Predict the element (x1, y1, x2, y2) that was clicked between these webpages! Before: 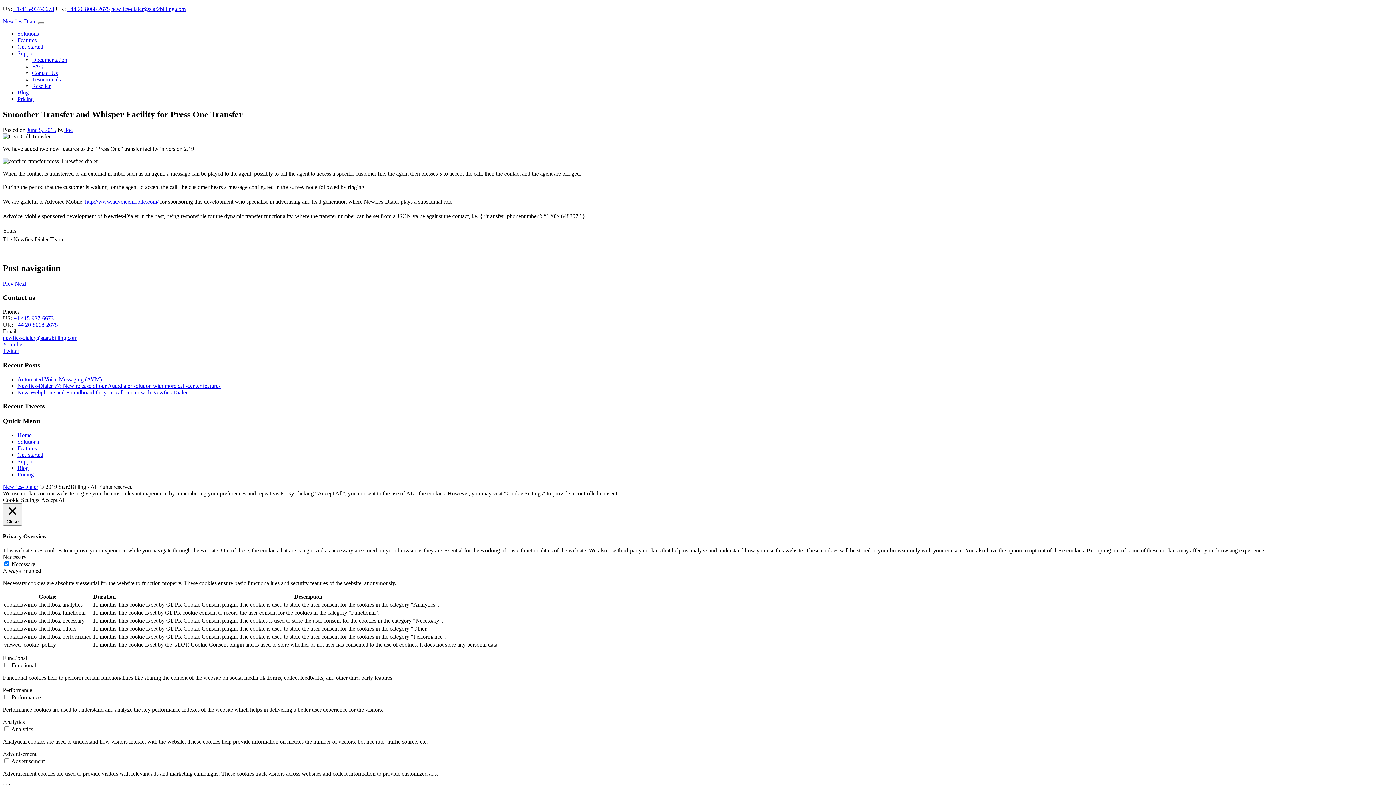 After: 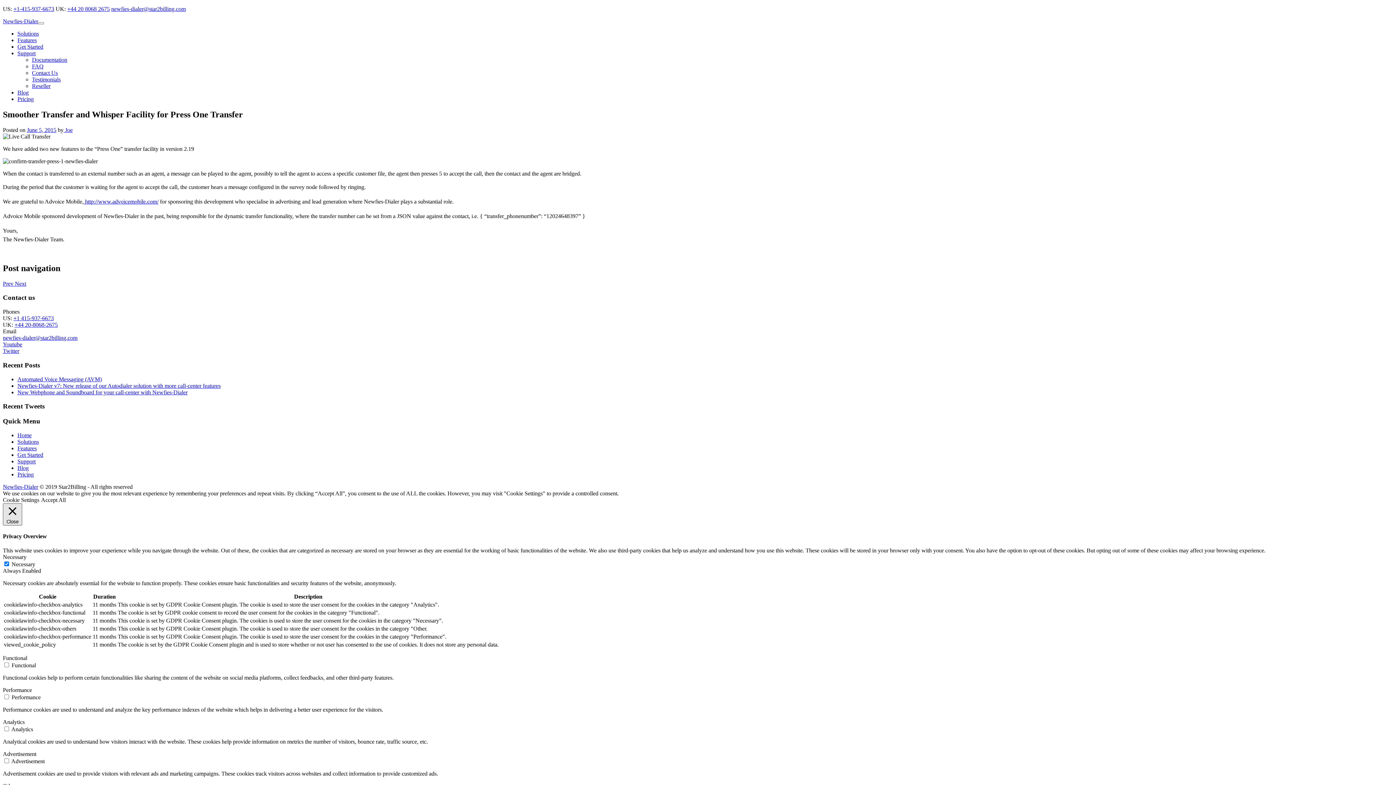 Action: label:  Close bbox: (2, 503, 22, 525)